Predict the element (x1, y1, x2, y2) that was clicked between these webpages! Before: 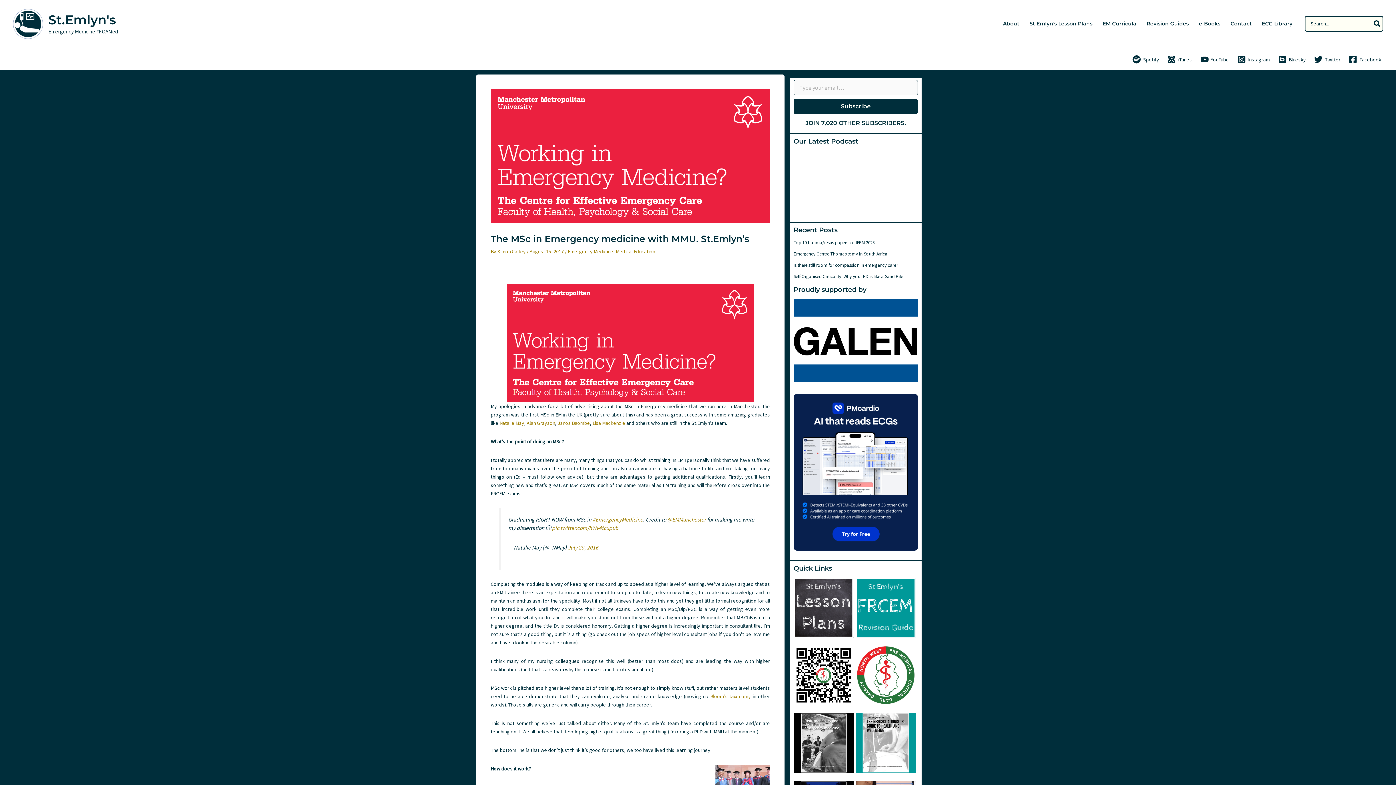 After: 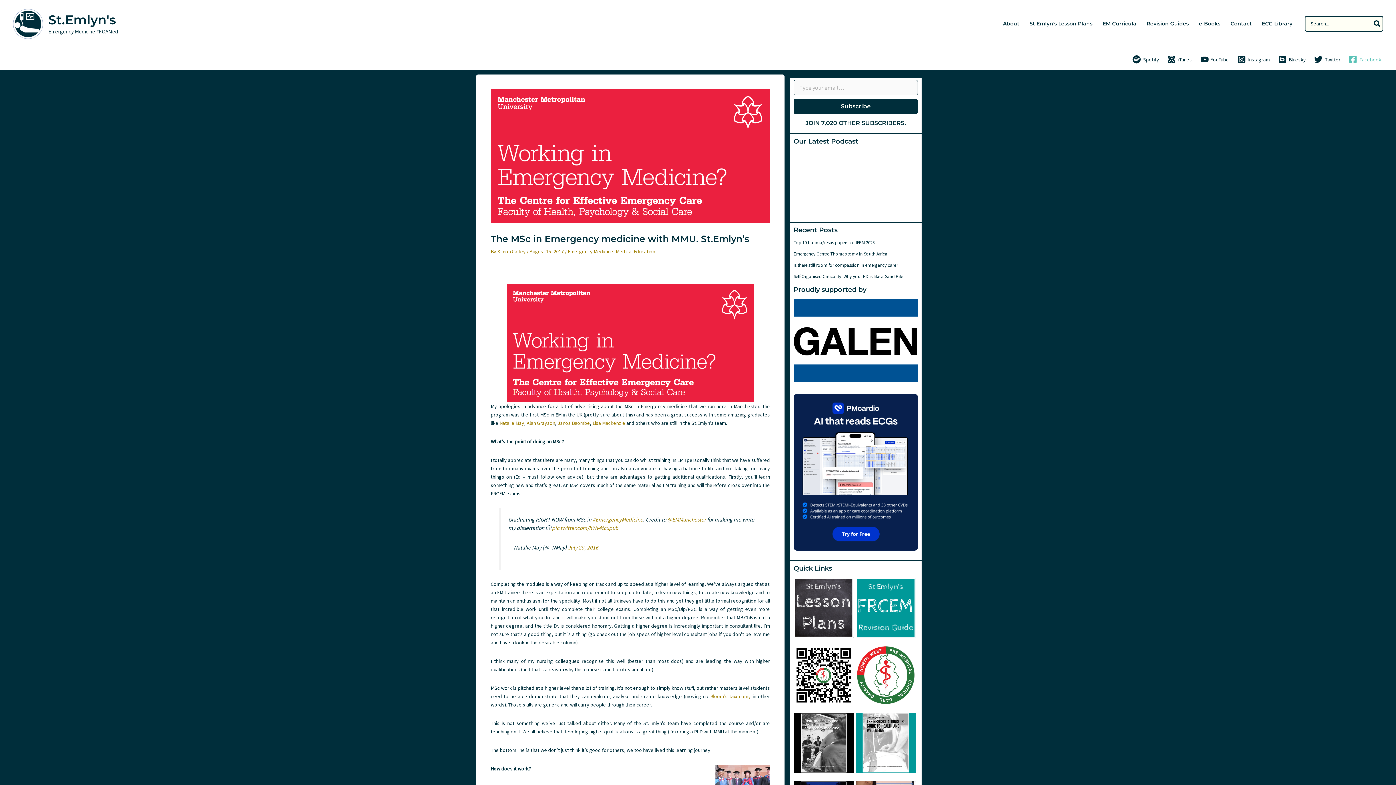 Action: label: Facebook bbox: (1347, 55, 1383, 63)